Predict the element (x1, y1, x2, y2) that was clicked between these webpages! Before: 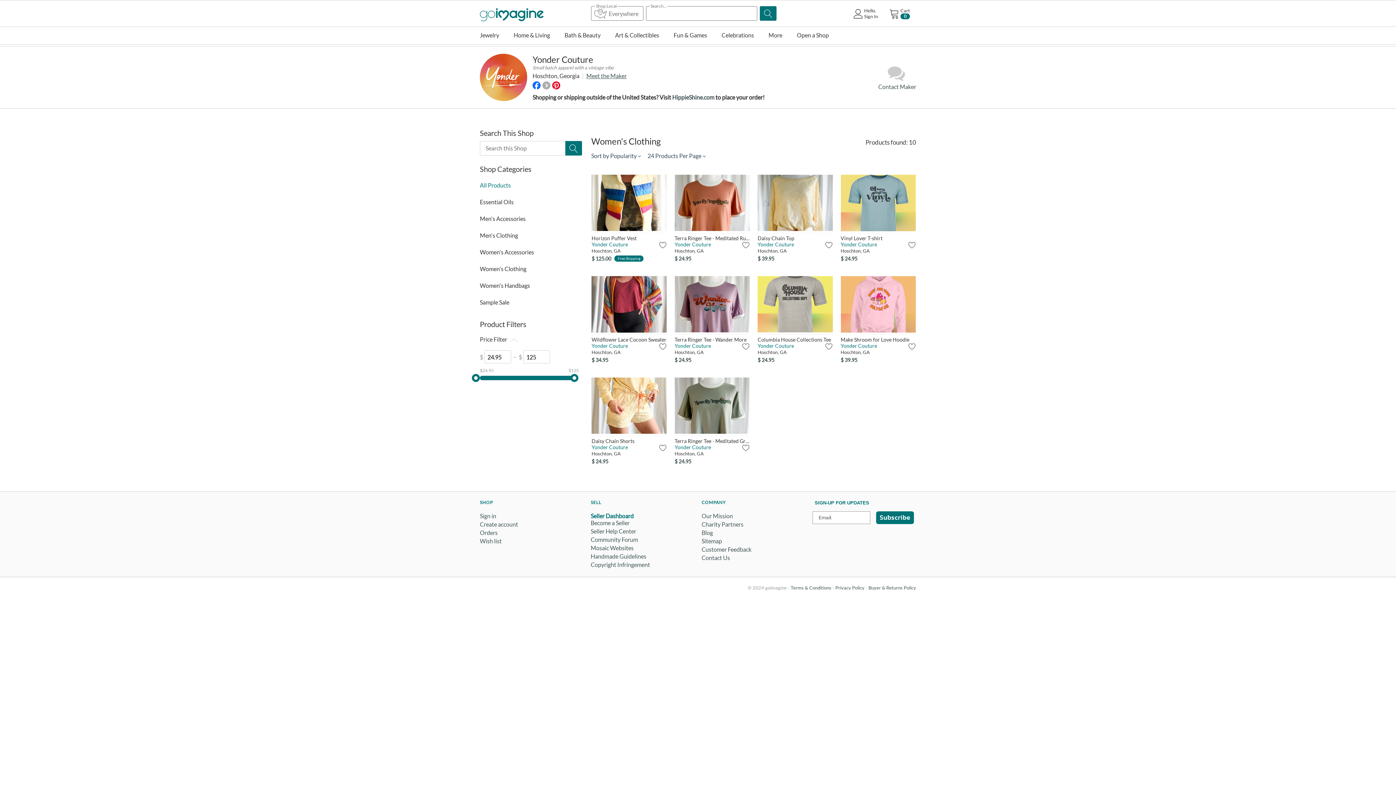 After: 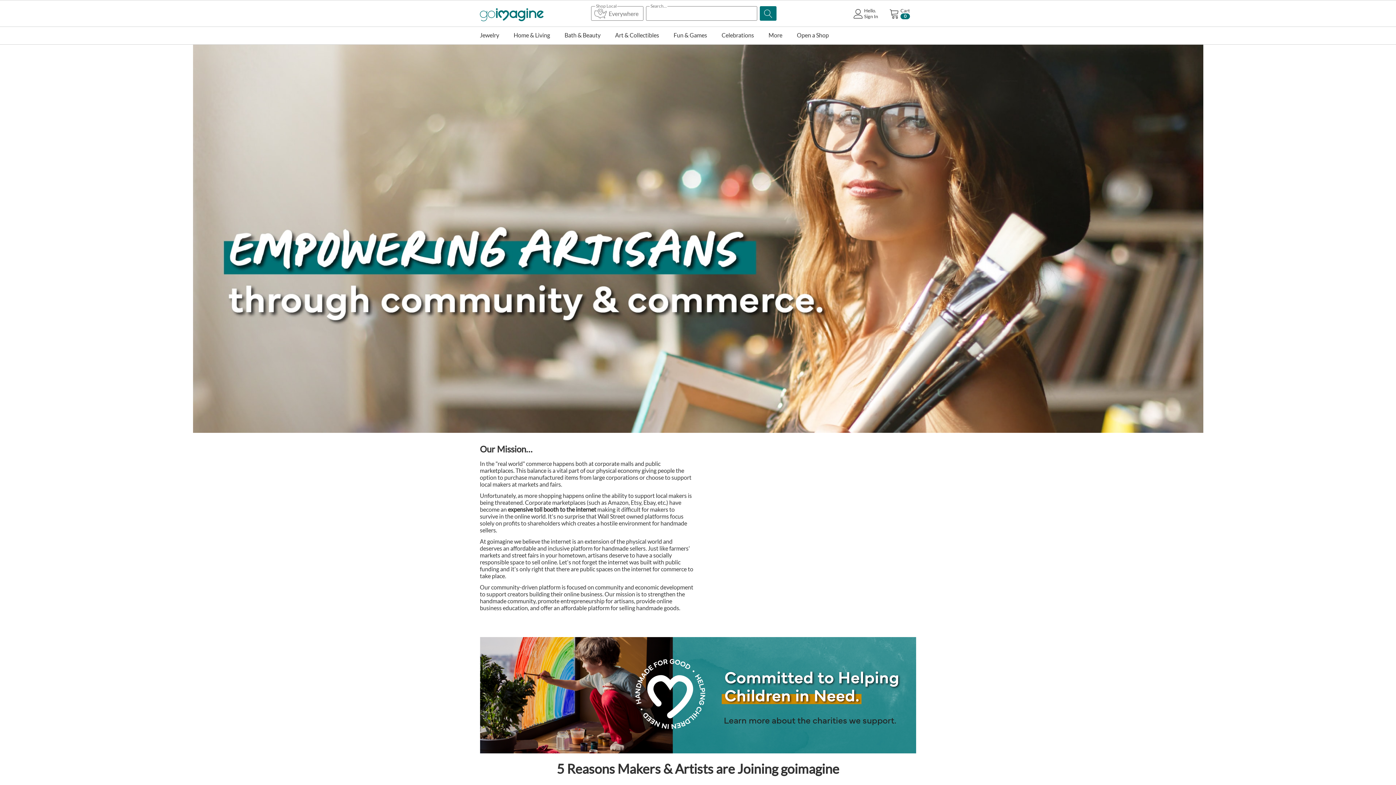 Action: label: Our Mission bbox: (701, 512, 733, 519)